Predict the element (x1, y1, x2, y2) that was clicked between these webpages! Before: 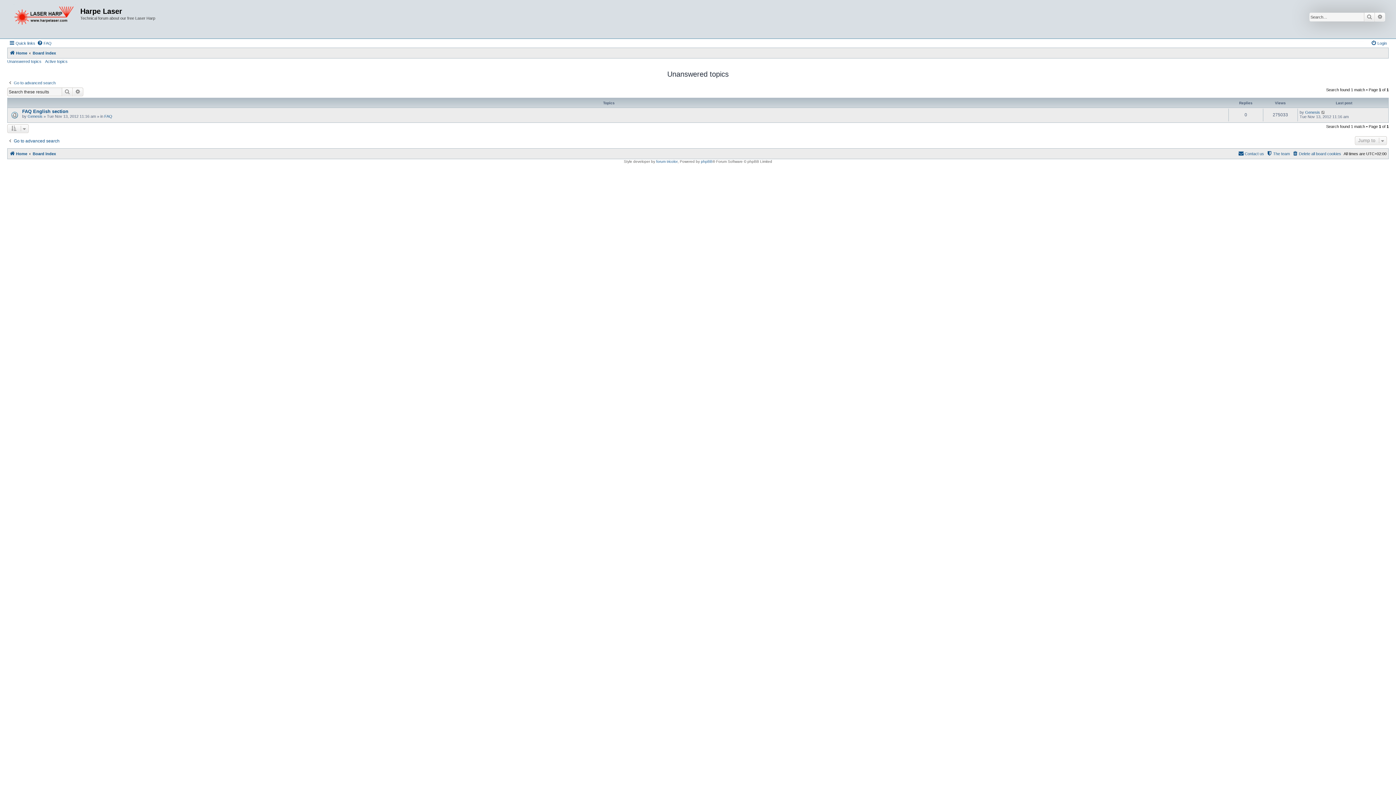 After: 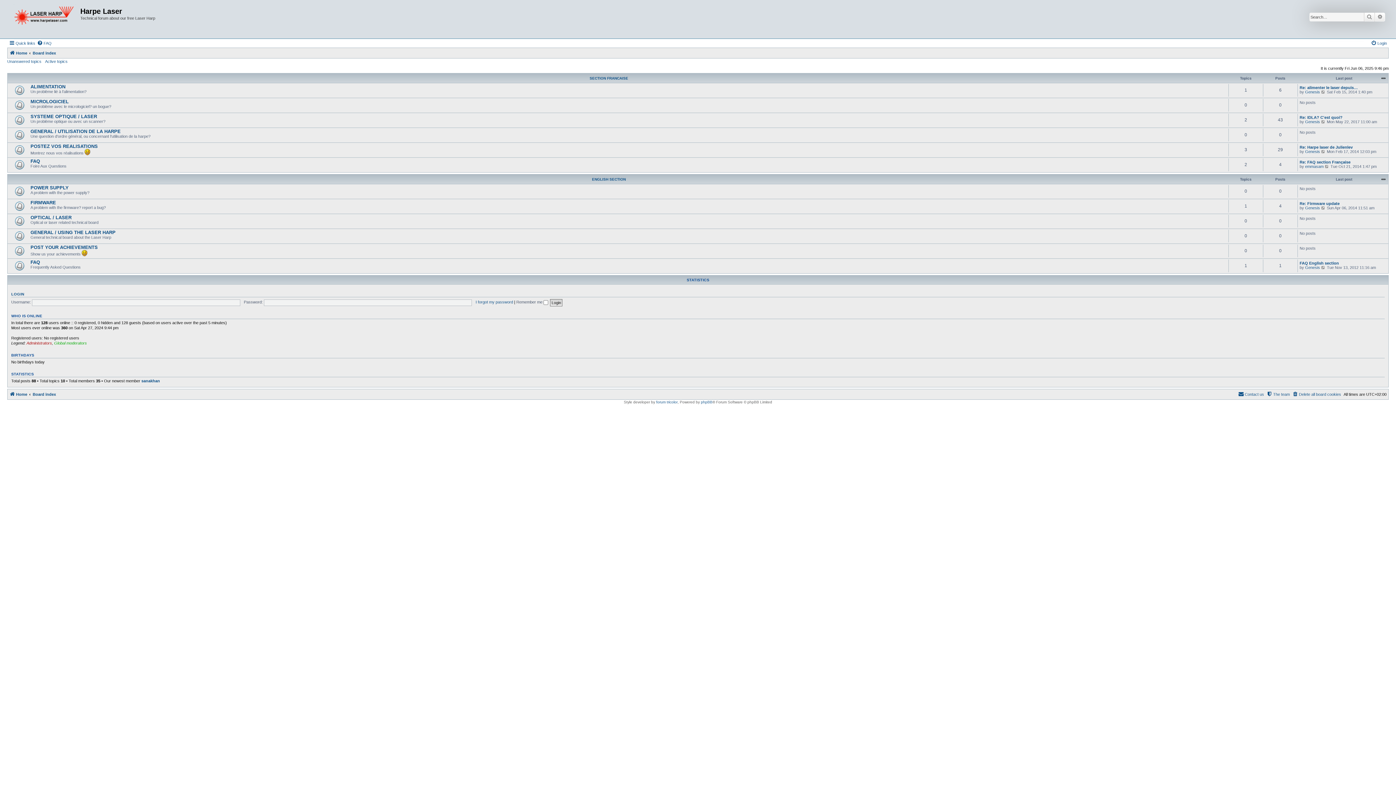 Action: bbox: (32, 48, 56, 57) label: Board index